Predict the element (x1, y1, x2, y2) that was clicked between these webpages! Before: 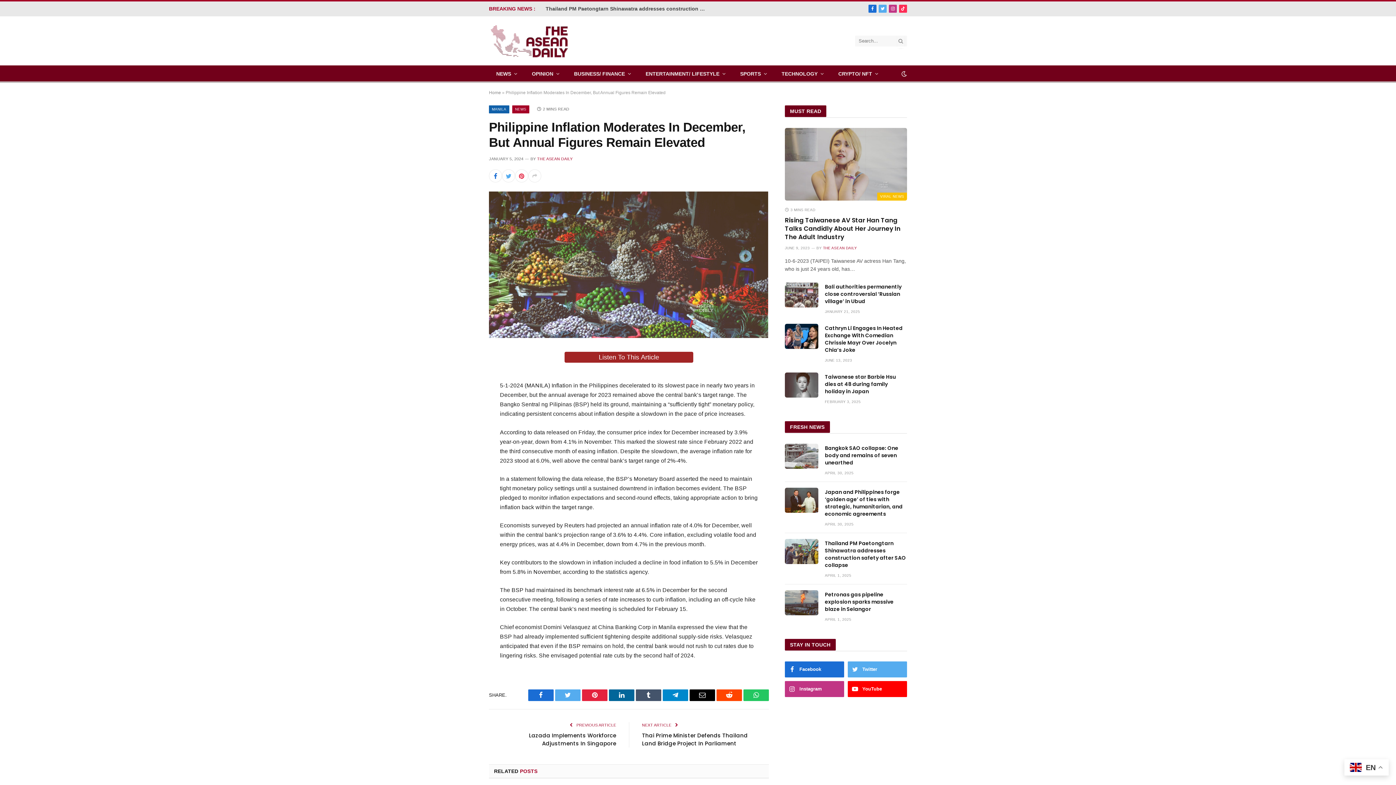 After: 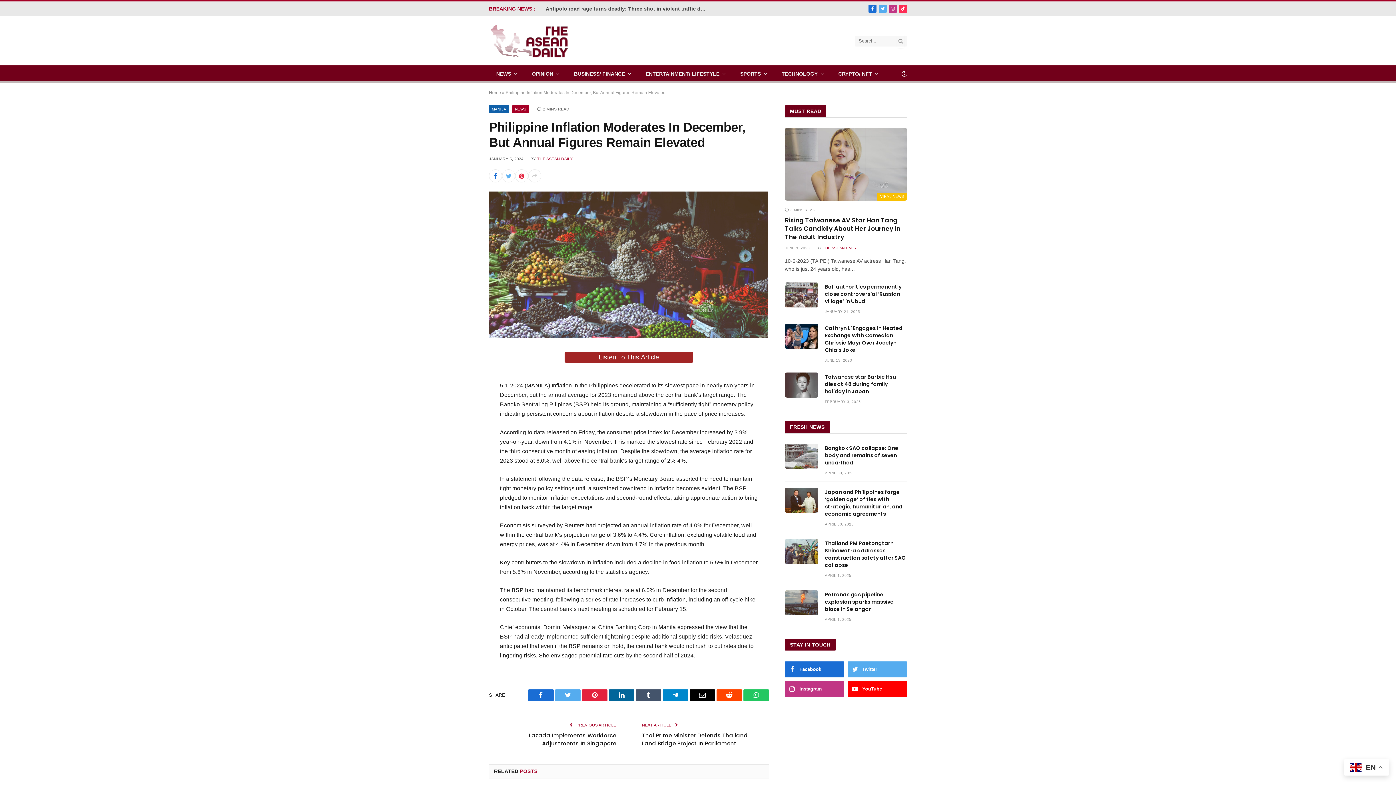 Action: bbox: (502, 169, 515, 182)